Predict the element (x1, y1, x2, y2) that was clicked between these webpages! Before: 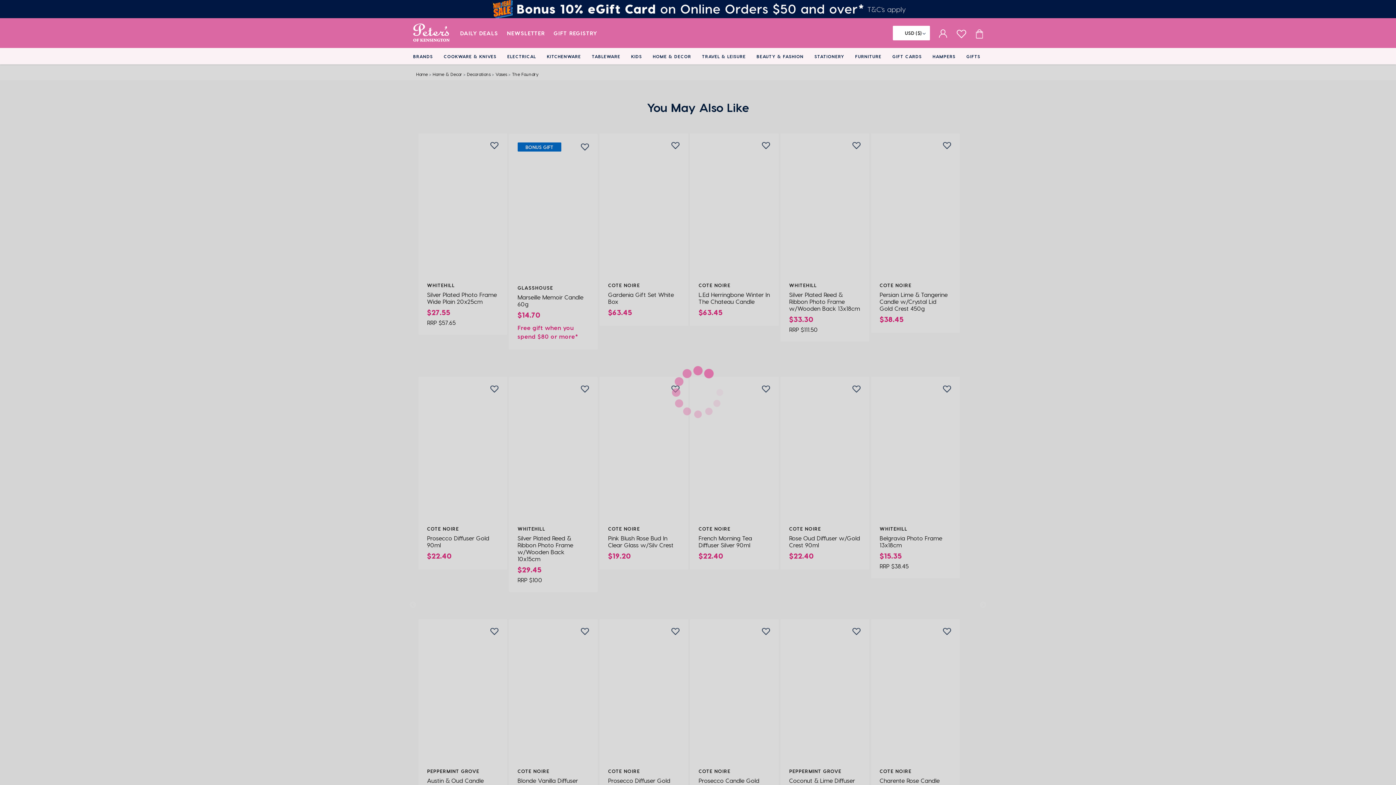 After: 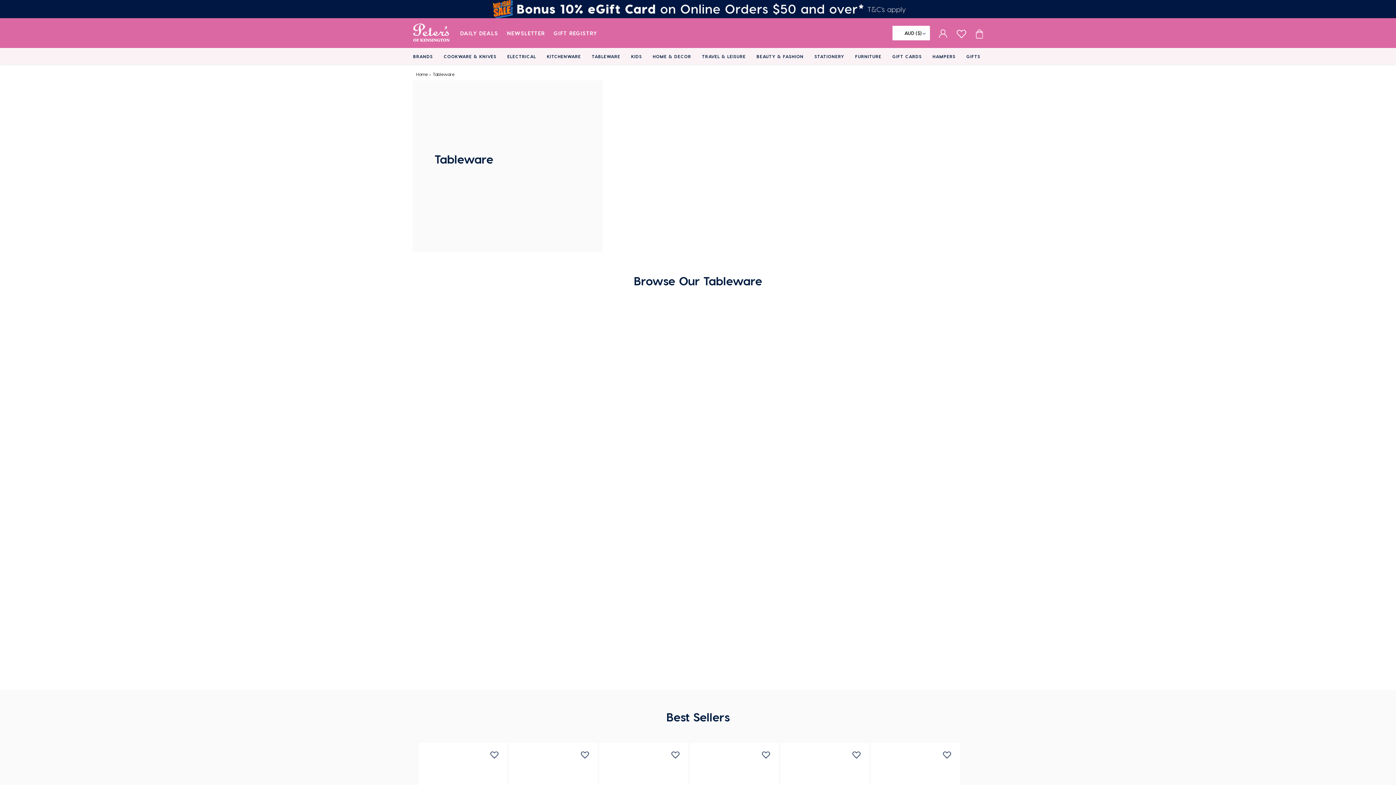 Action: bbox: (592, 48, 620, 64) label: Tableware